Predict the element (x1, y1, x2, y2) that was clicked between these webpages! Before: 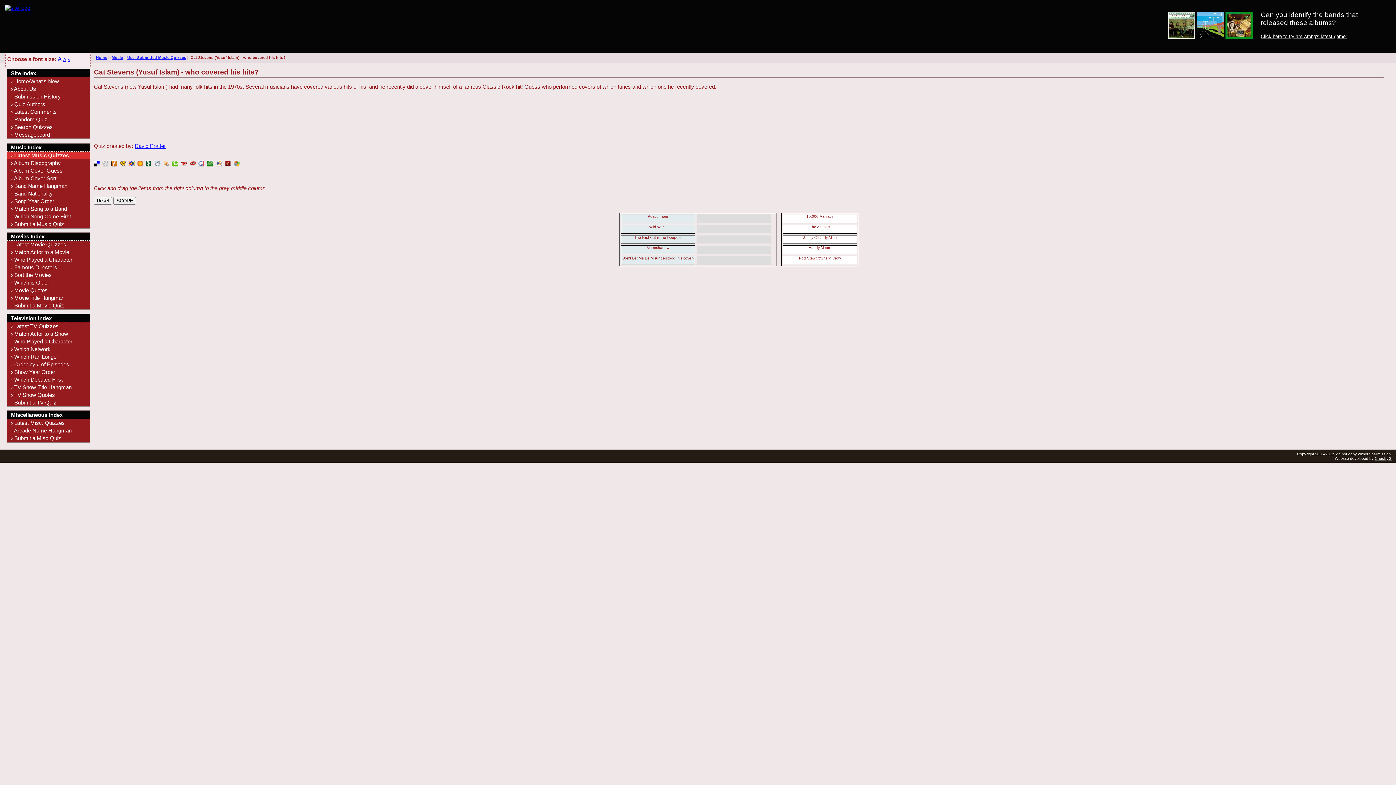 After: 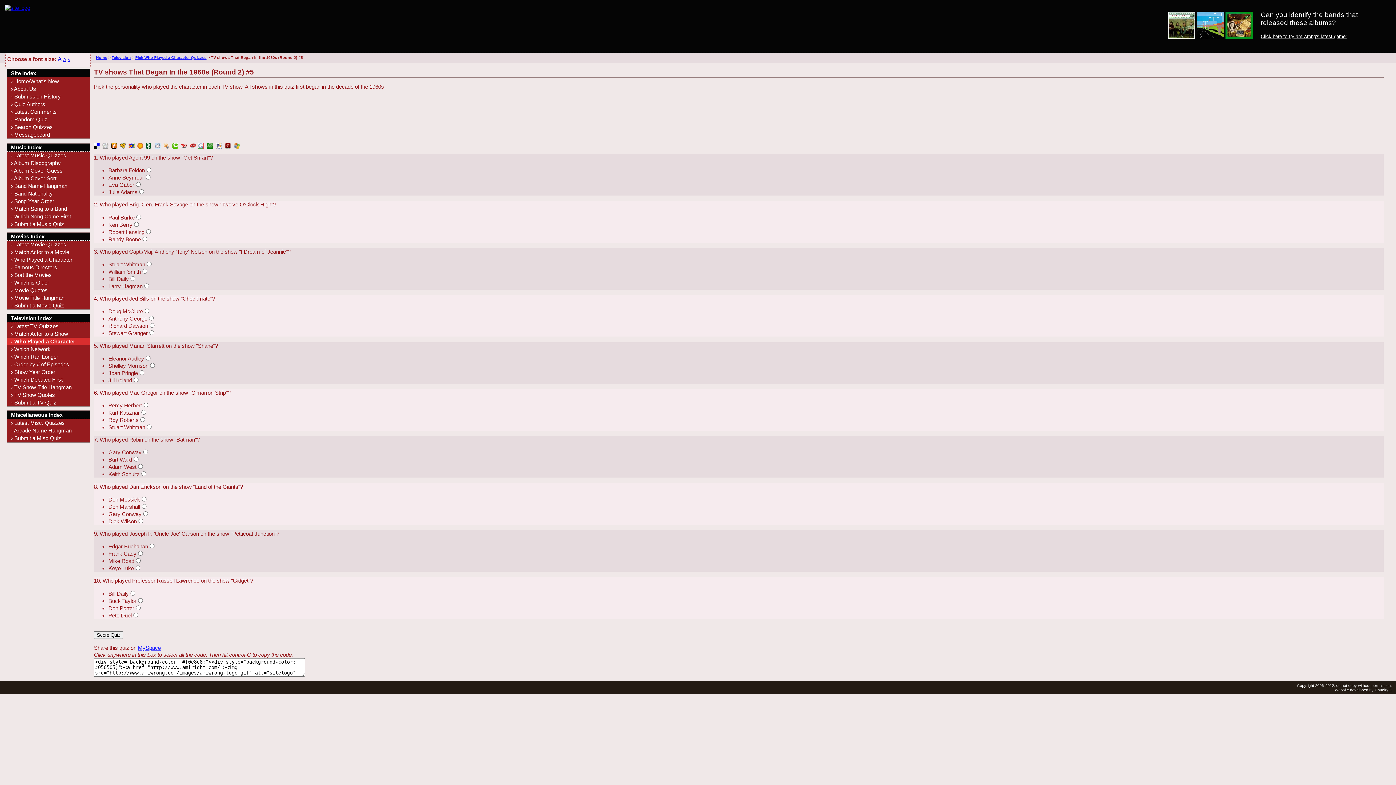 Action: bbox: (6, 115, 89, 123) label: › Random Quiz